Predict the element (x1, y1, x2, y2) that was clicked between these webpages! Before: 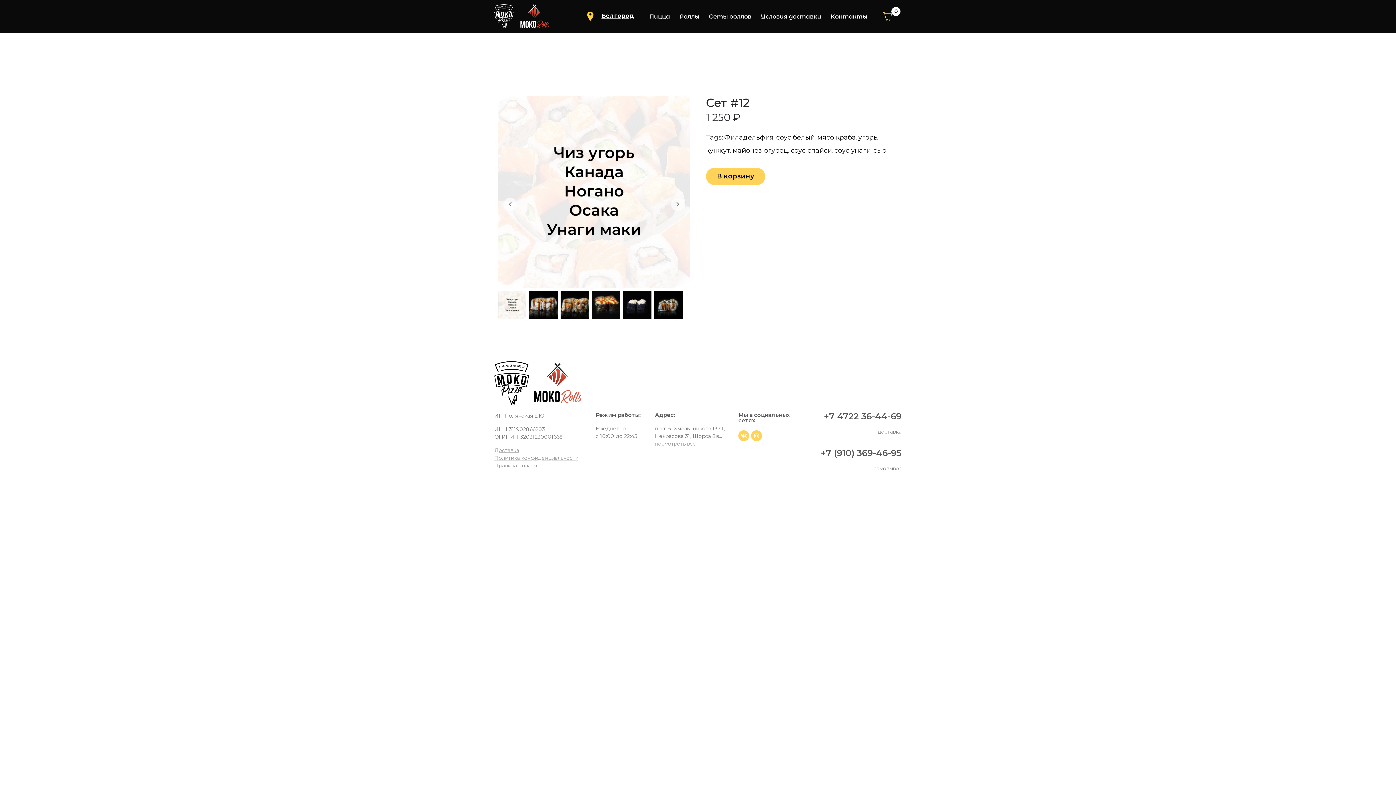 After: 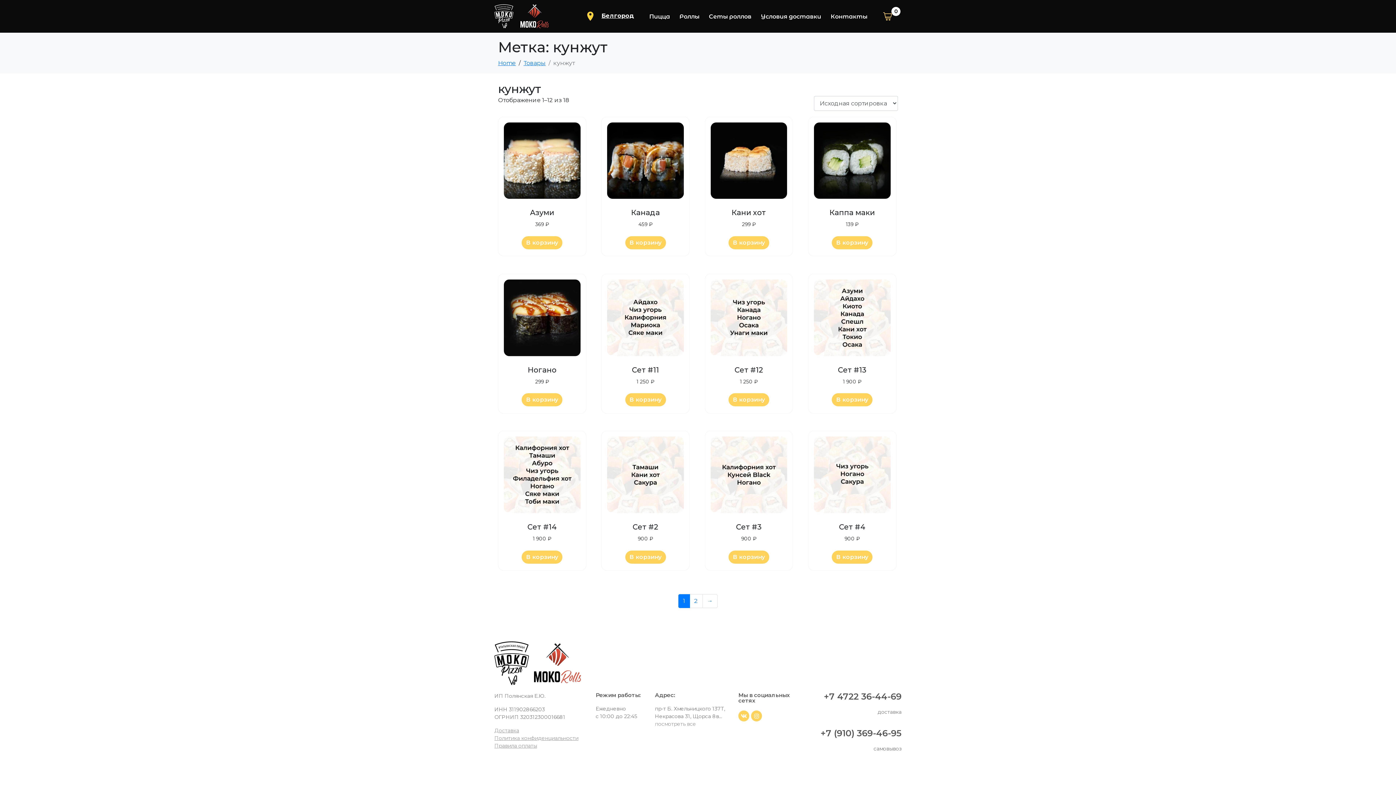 Action: bbox: (706, 146, 730, 154) label: кунжут